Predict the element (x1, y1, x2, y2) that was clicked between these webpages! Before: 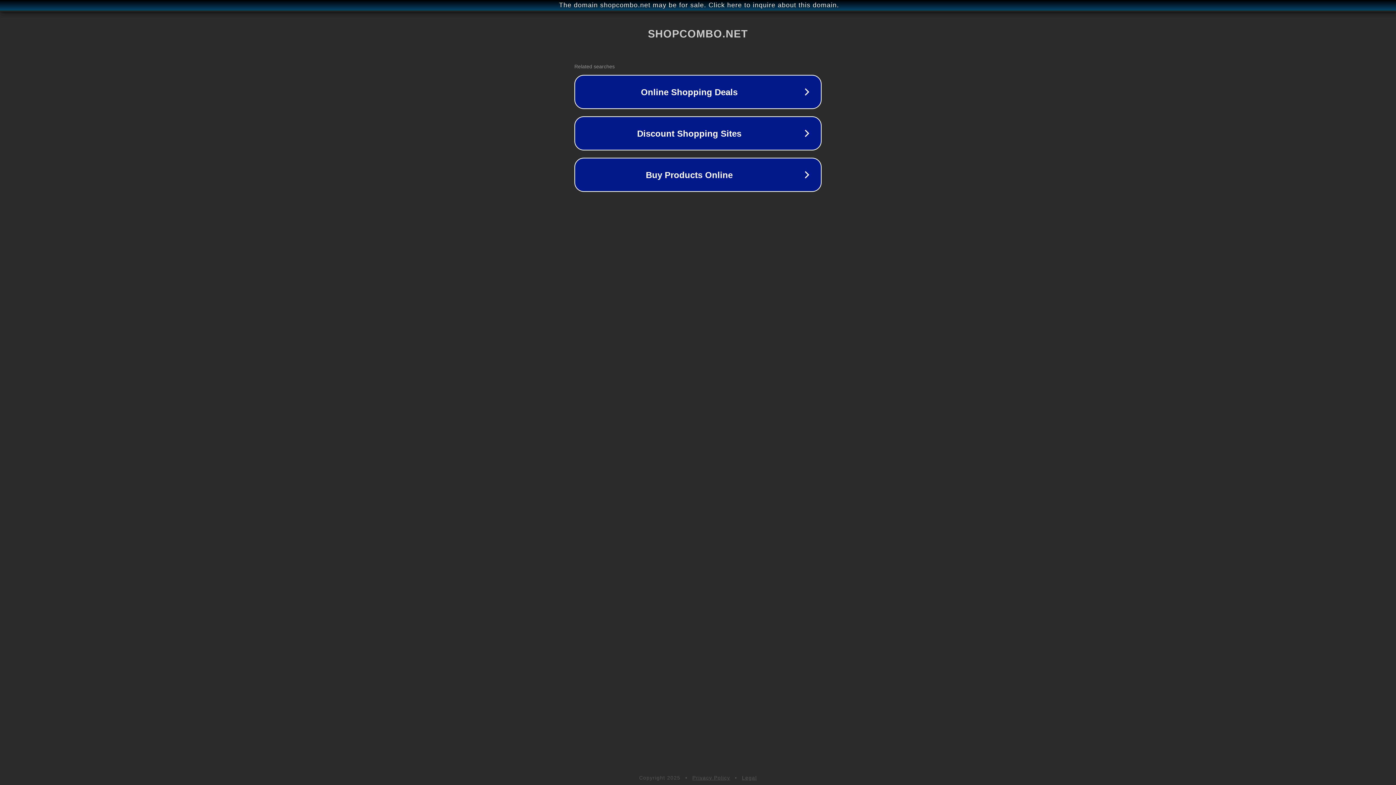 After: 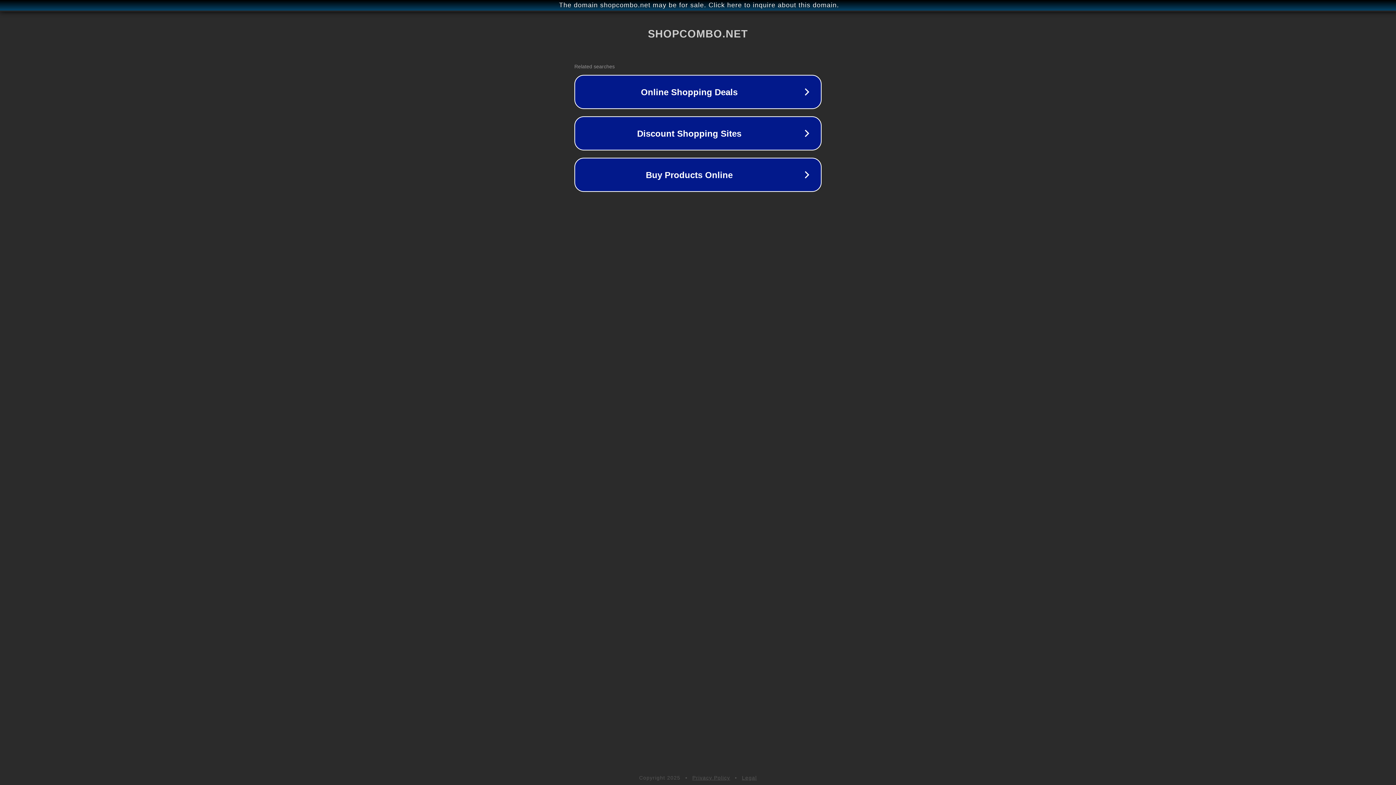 Action: label: Legal bbox: (742, 775, 757, 781)